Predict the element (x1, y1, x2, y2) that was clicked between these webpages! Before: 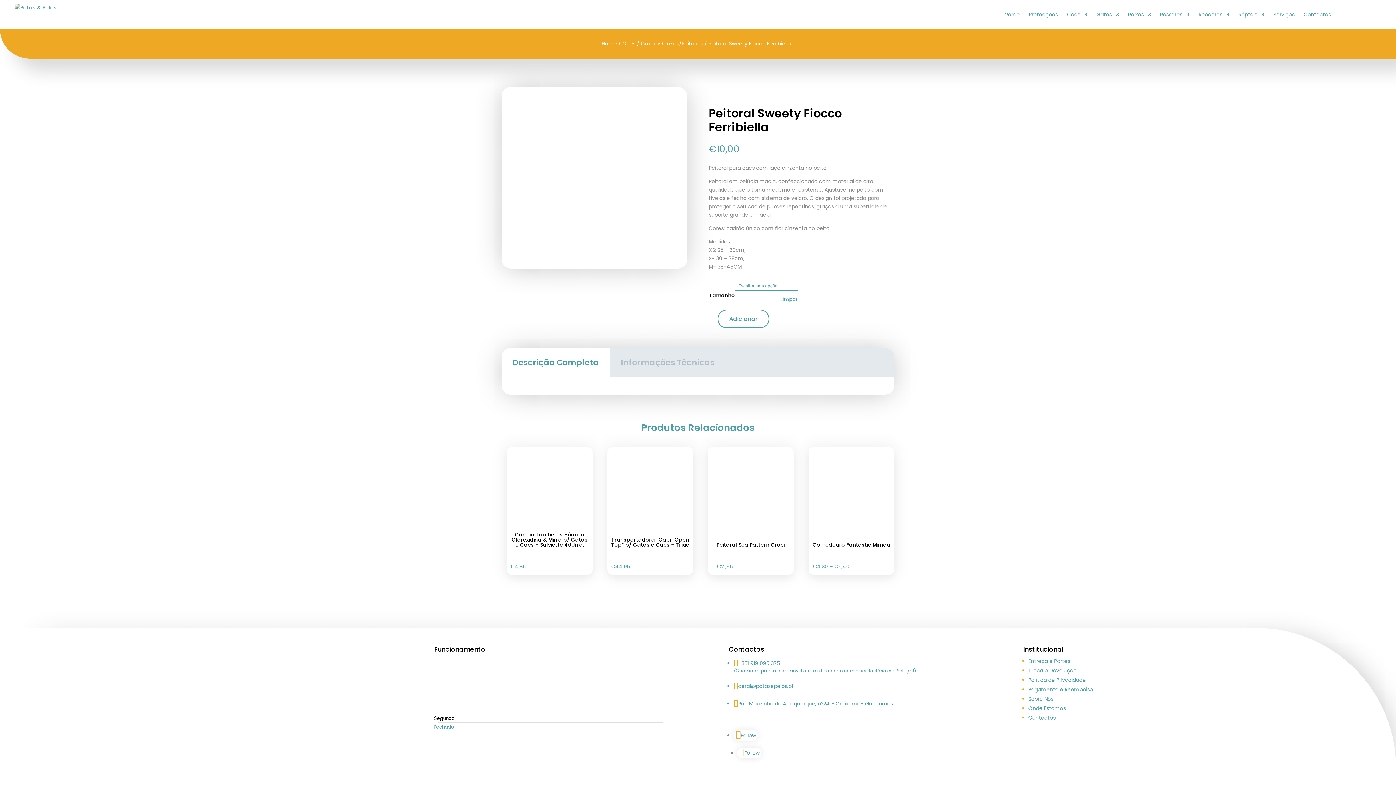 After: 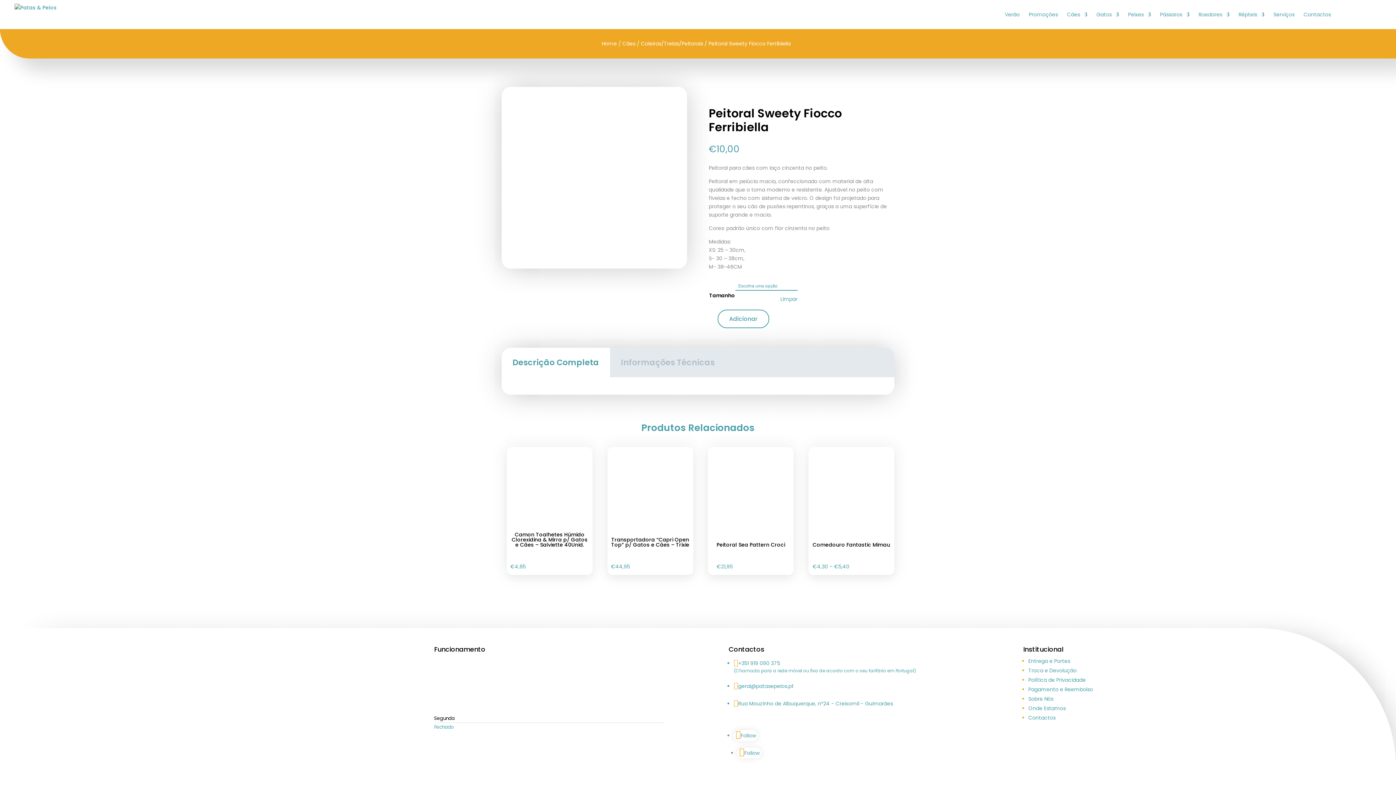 Action: bbox: (717, 309, 769, 328) label: Adicionar